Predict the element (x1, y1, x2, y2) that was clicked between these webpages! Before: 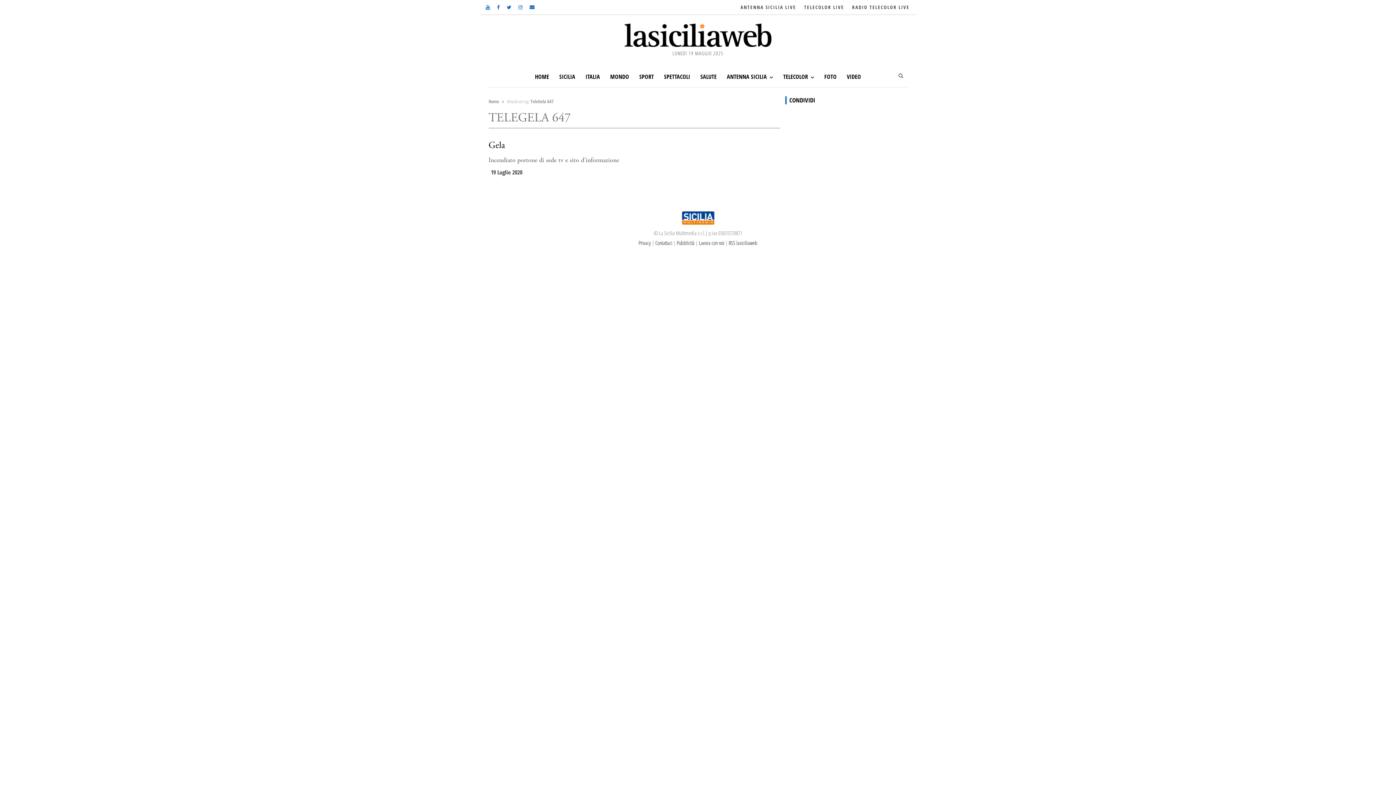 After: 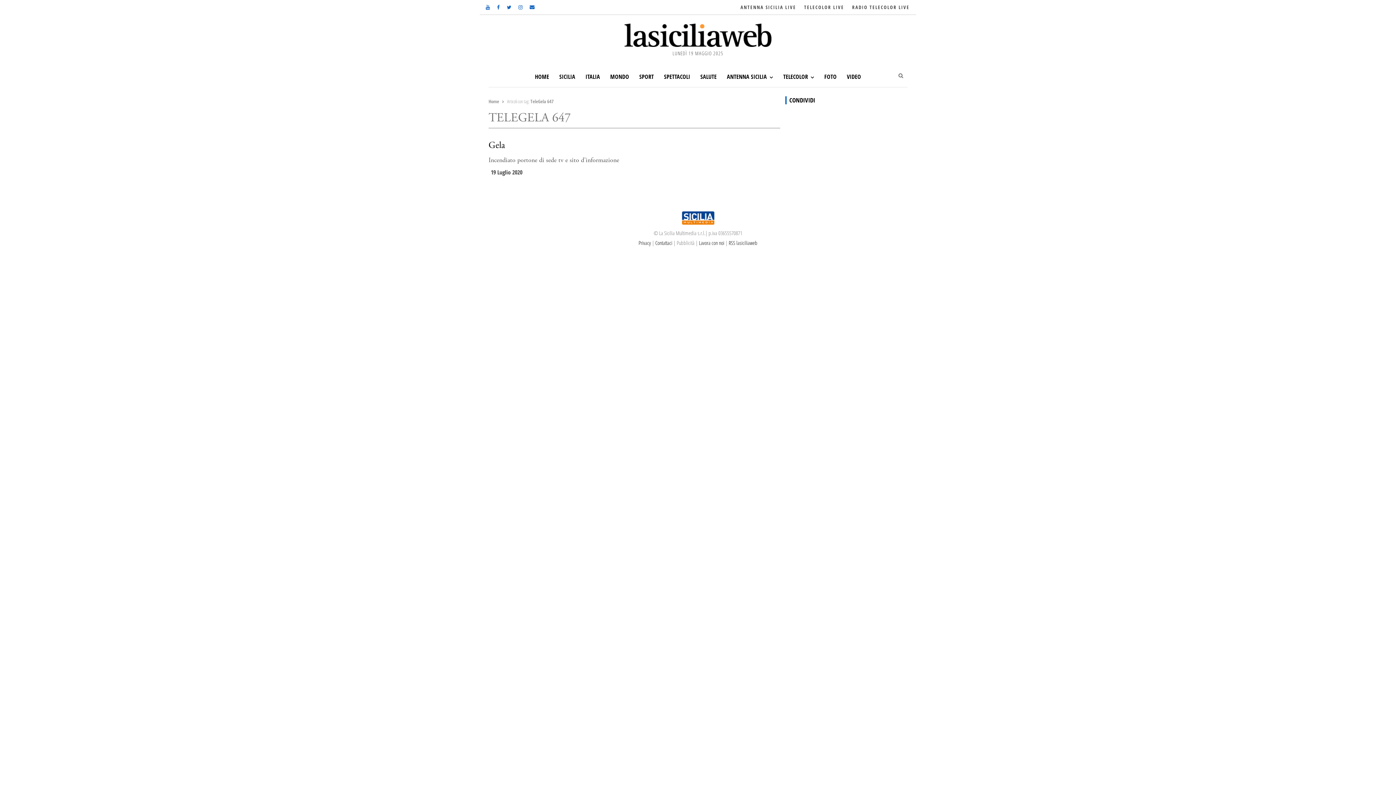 Action: bbox: (676, 239, 694, 246) label: Pubblicità